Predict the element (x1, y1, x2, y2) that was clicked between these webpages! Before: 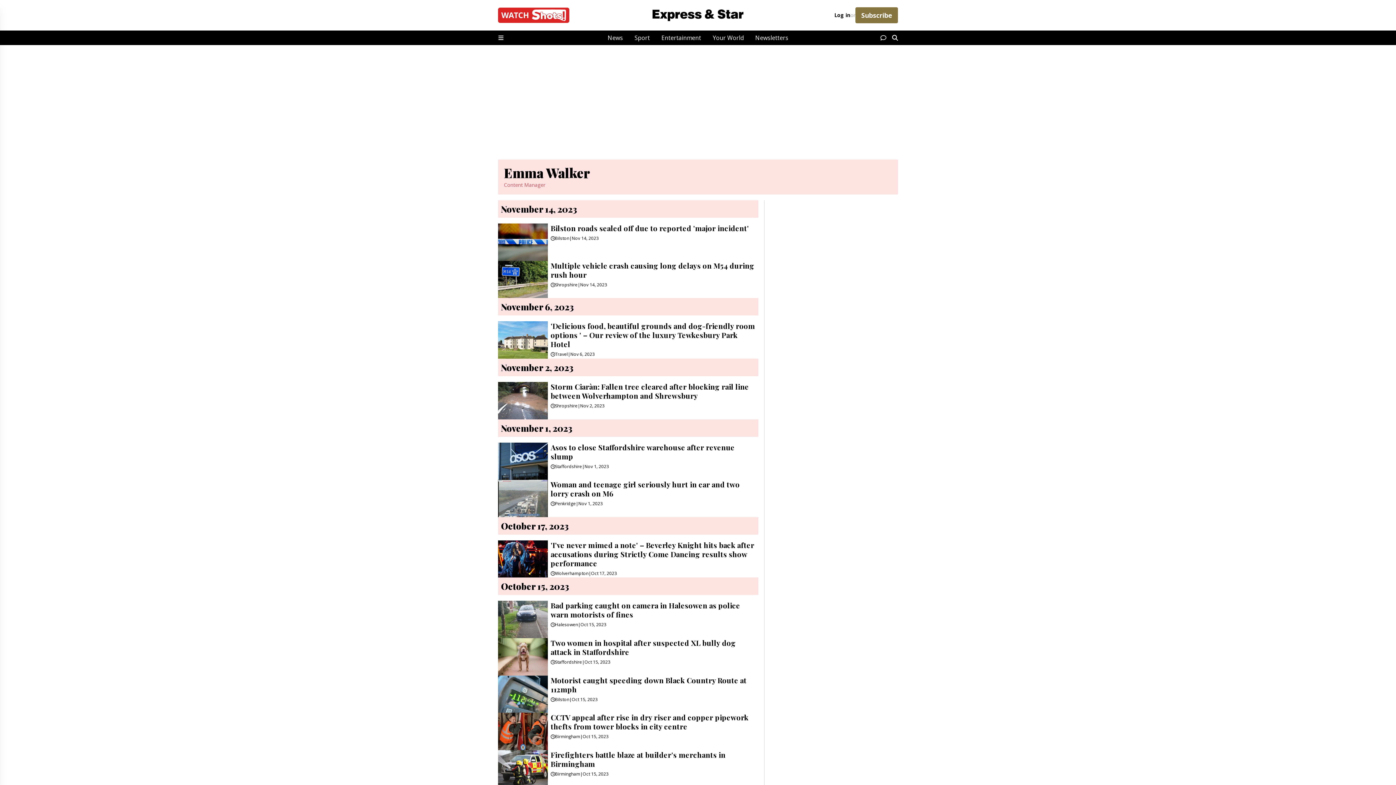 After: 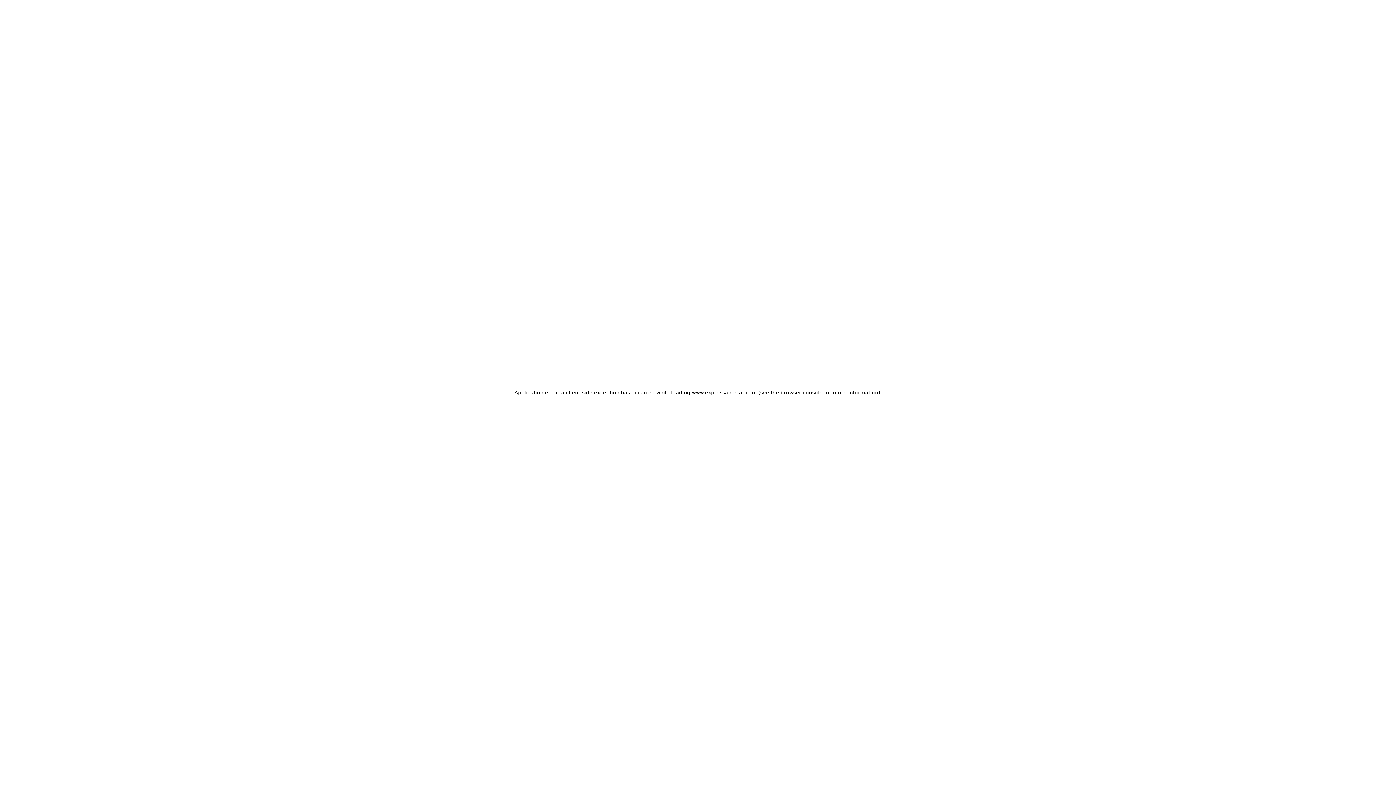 Action: label: CCTV appeal after rise in dry riser and copper pipework thefts from tower blocks in city centre
Birmingham
|
Oct 15, 2023 bbox: (498, 713, 758, 750)